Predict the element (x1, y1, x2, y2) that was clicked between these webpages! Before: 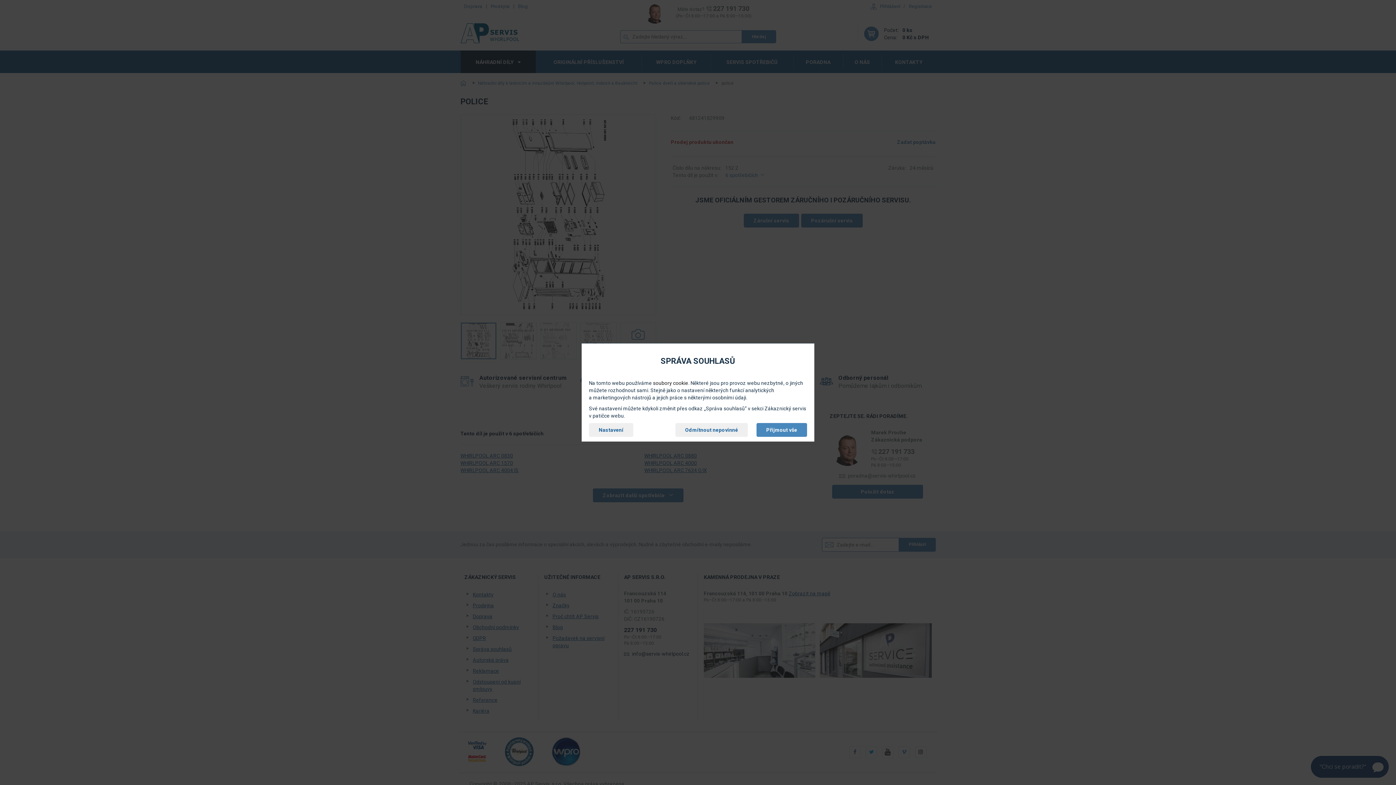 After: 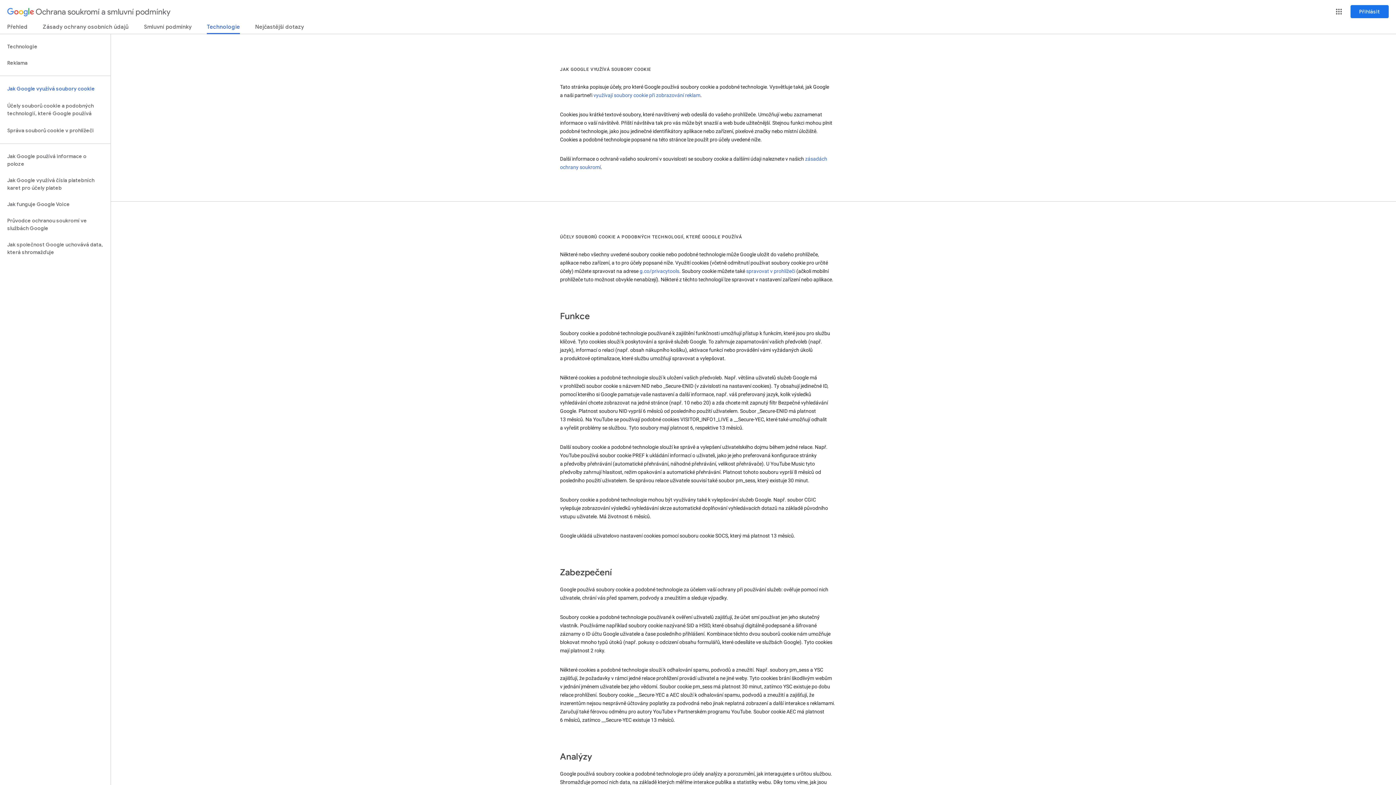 Action: bbox: (653, 380, 688, 386) label: soubory cookie